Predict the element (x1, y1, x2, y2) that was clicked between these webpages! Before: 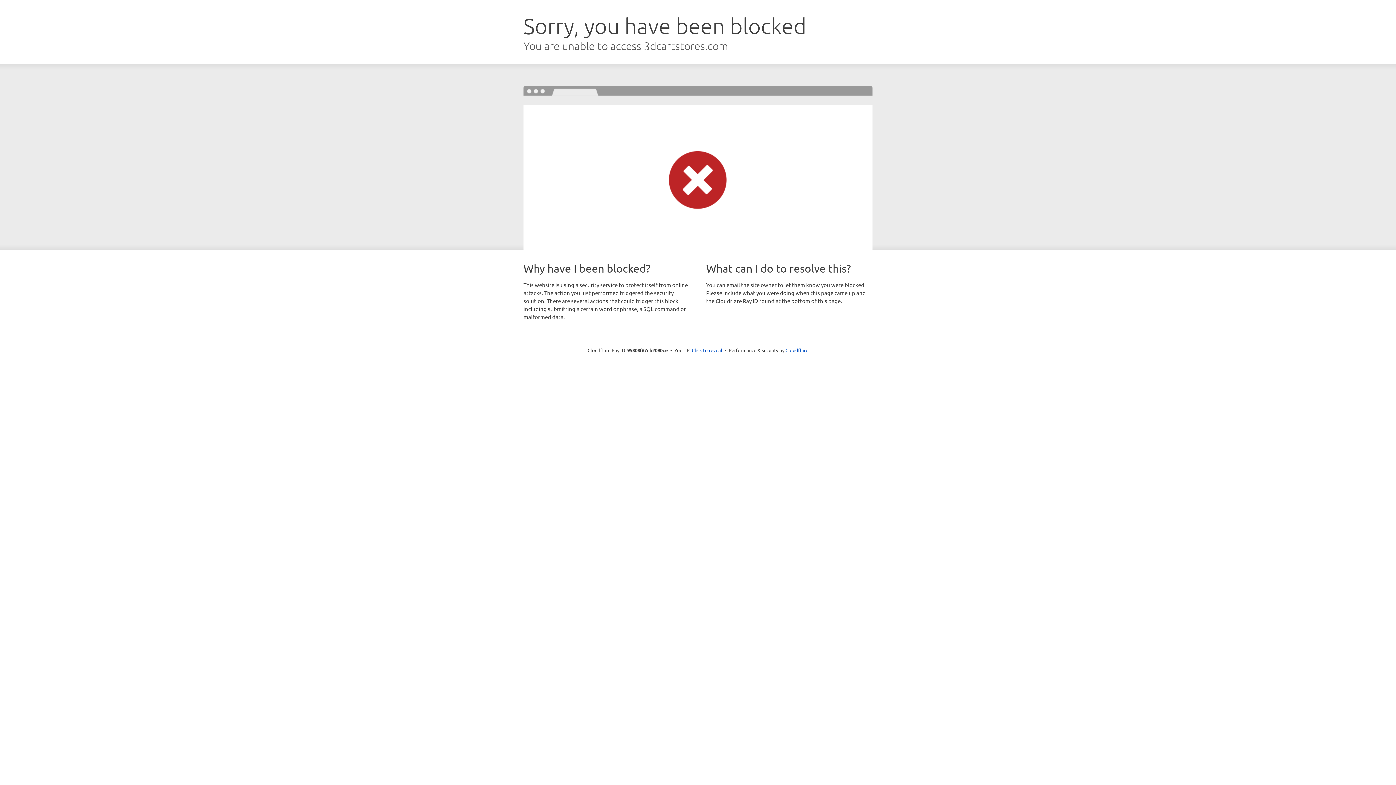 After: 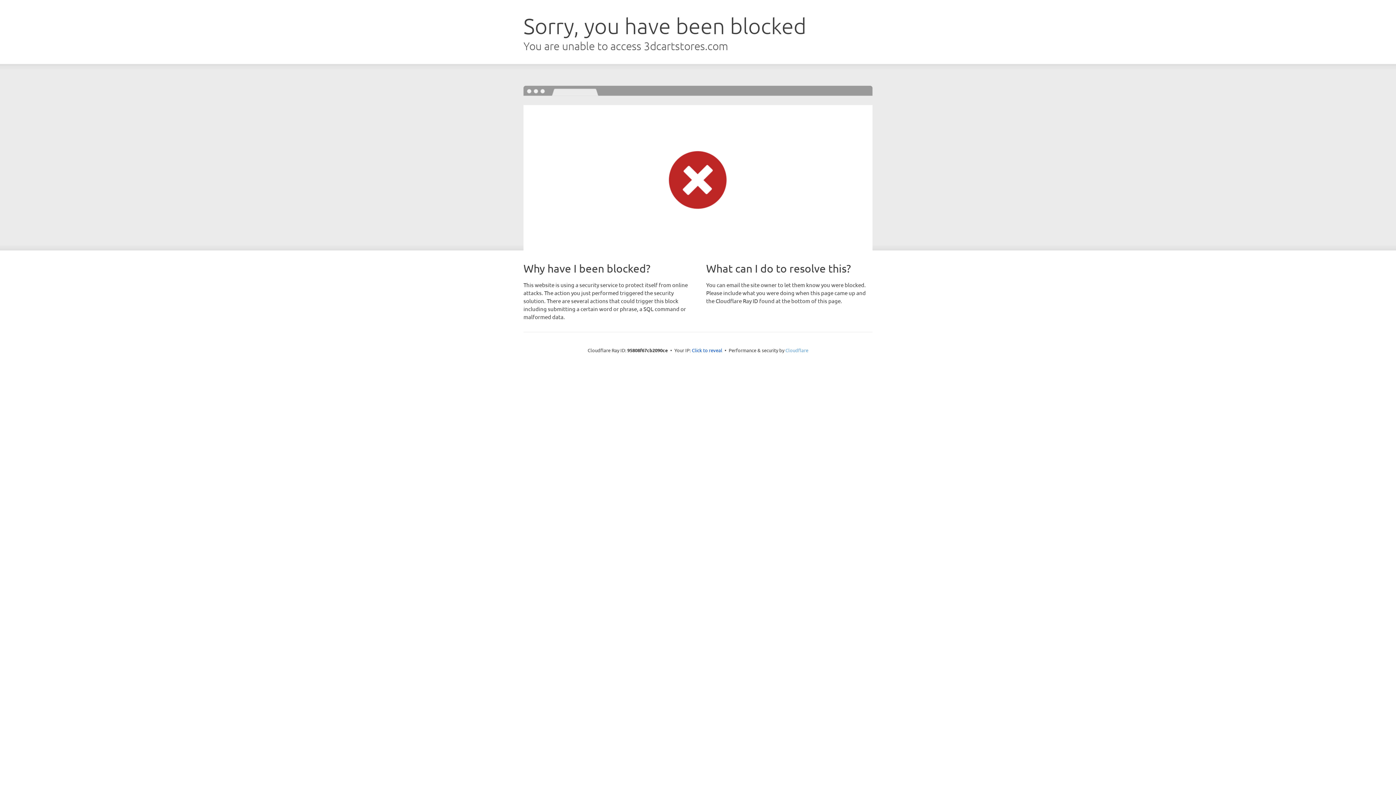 Action: label: Cloudflare bbox: (785, 347, 808, 353)